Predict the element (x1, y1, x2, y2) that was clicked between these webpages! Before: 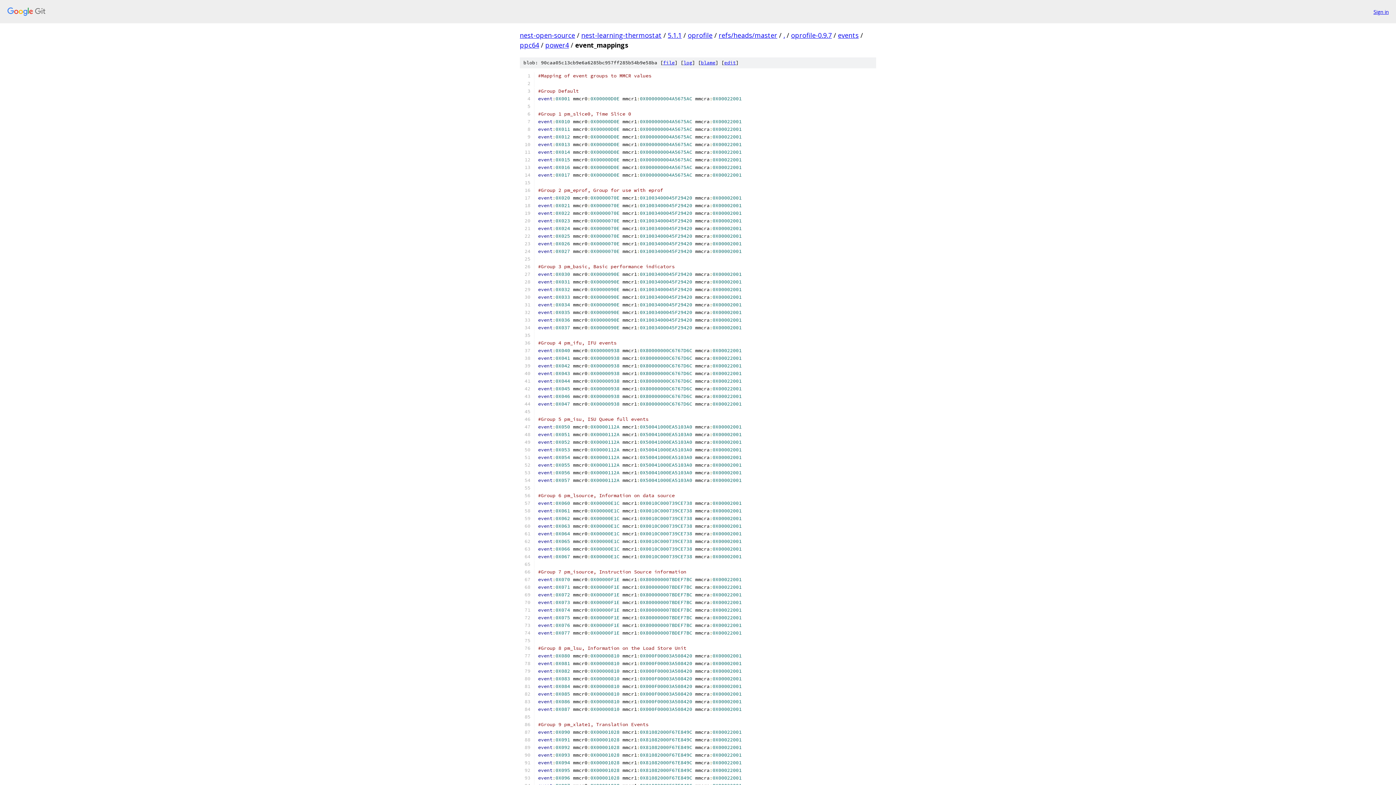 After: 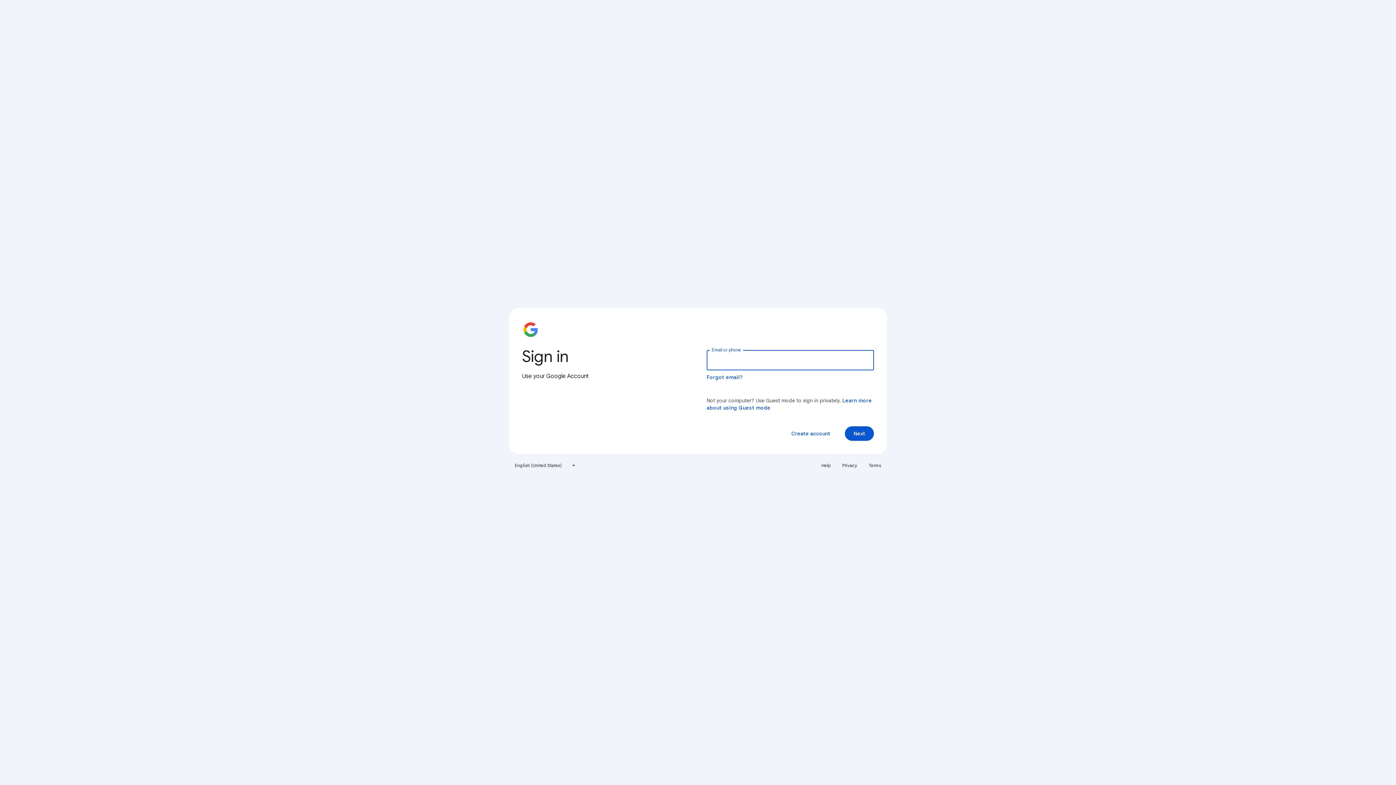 Action: bbox: (1373, 7, 1389, 15) label: Sign in